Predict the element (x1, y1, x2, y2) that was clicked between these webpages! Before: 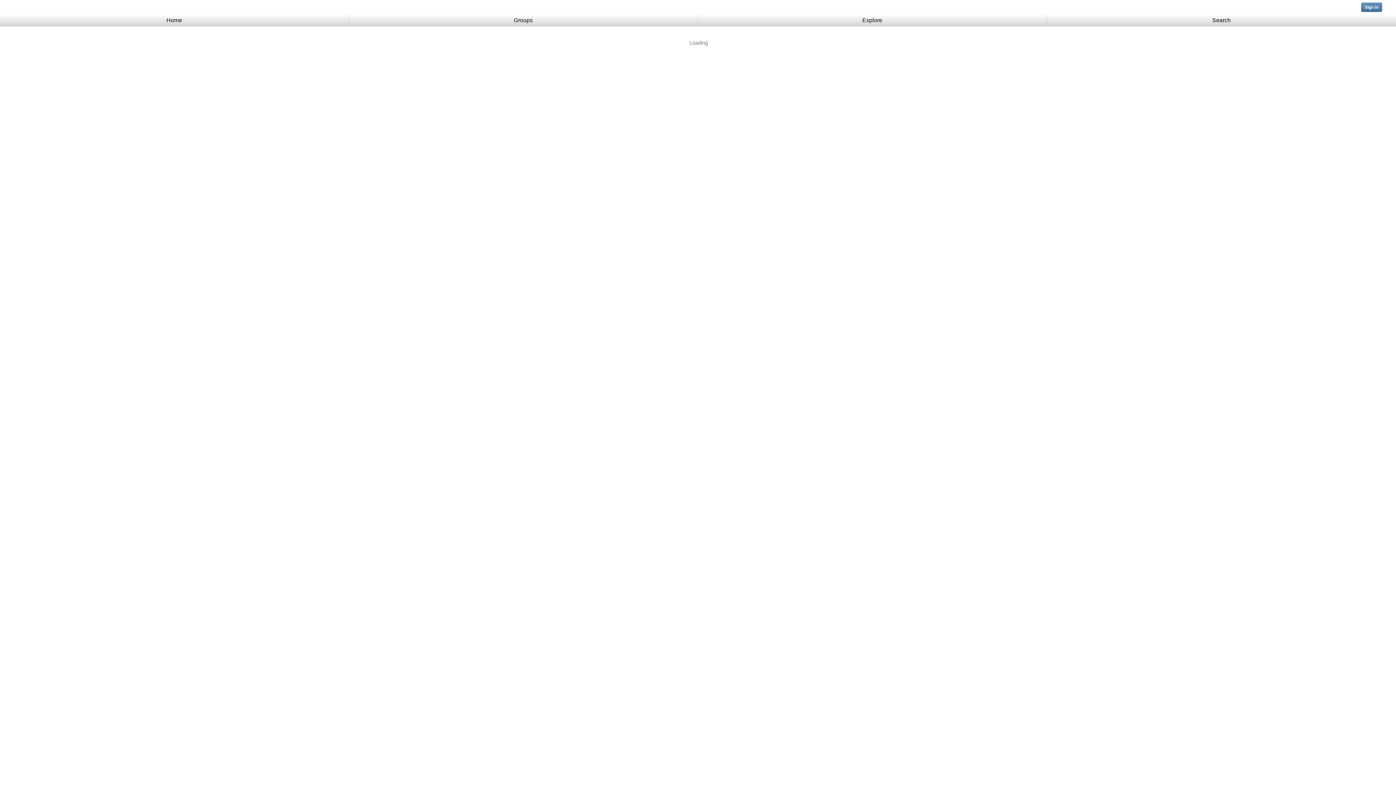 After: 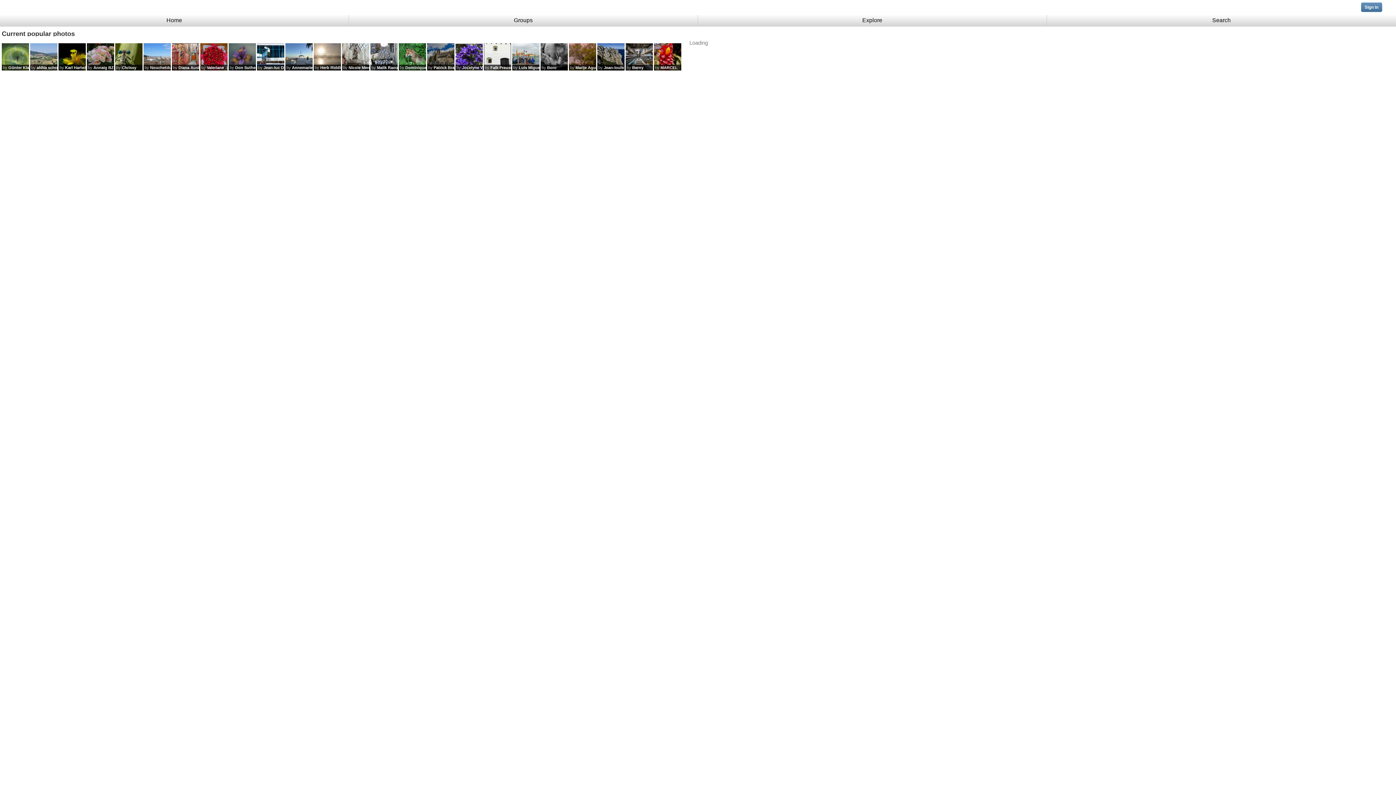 Action: bbox: (1047, 14, 1396, 26) label: Search